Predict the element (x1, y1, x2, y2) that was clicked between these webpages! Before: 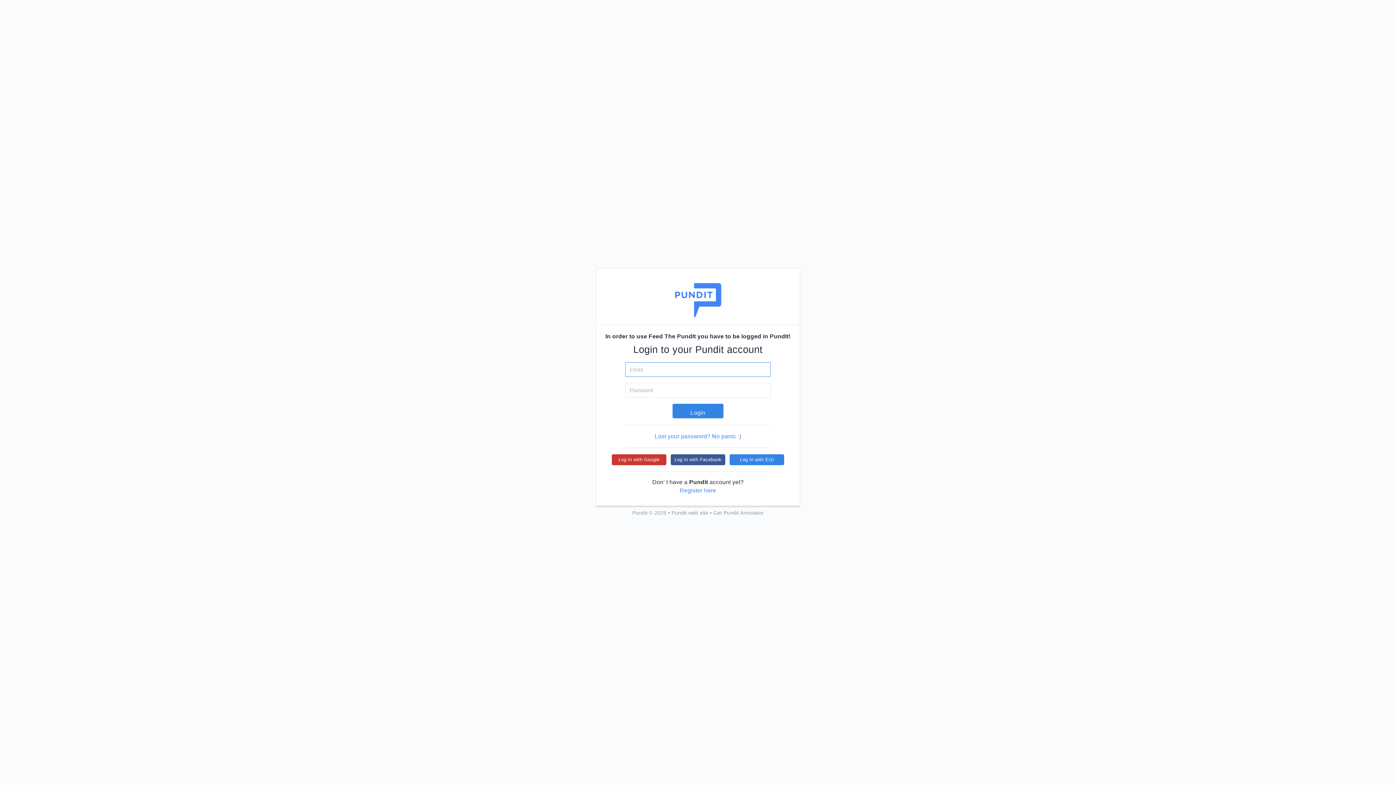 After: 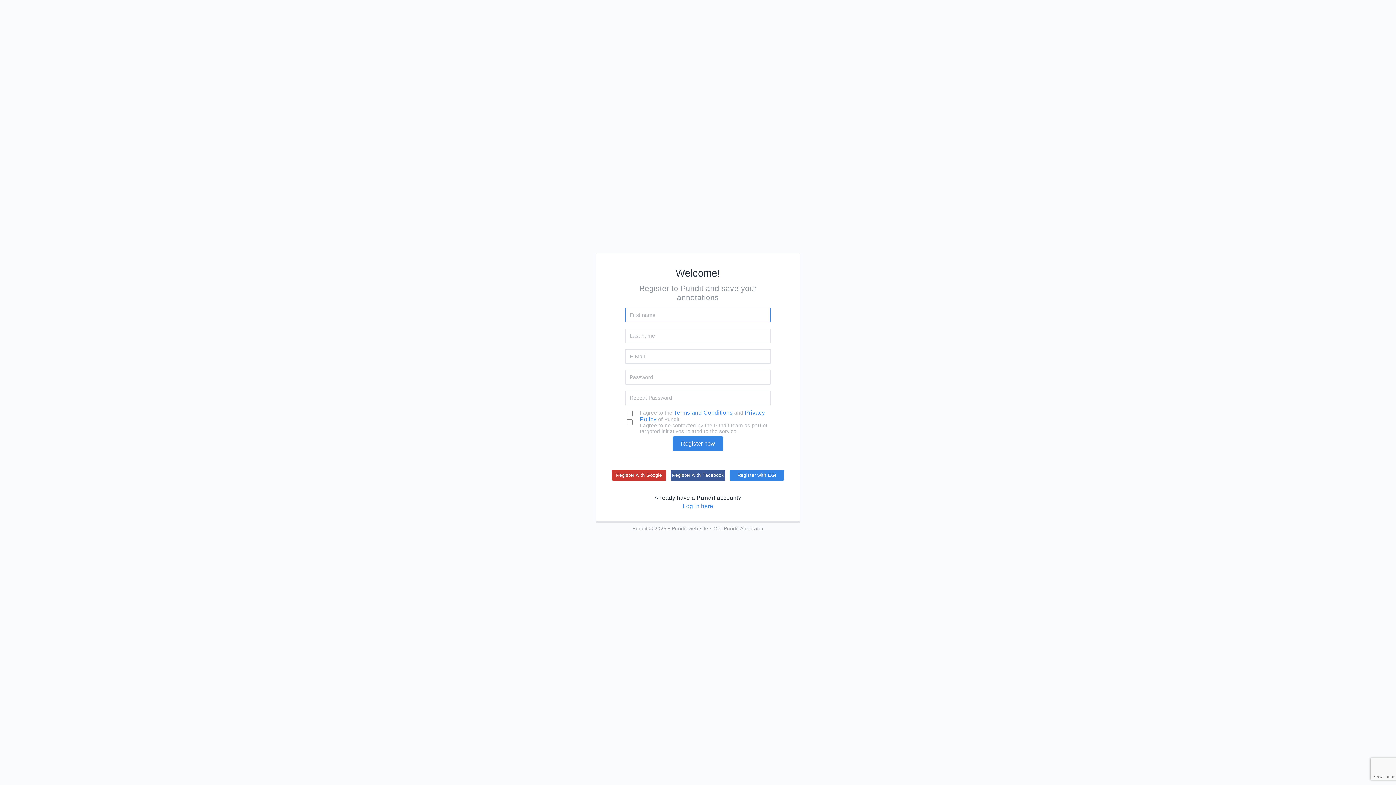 Action: label: Register here bbox: (679, 487, 716, 493)